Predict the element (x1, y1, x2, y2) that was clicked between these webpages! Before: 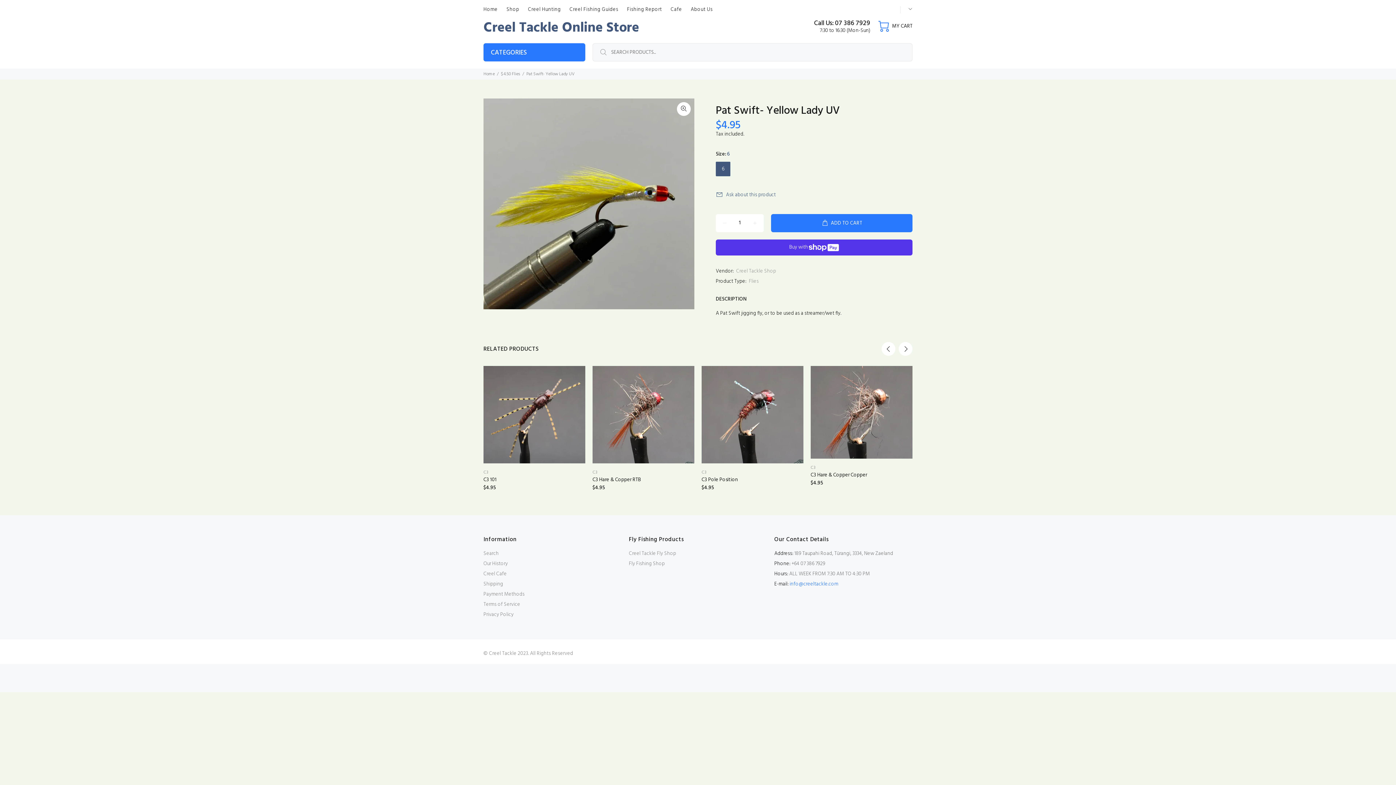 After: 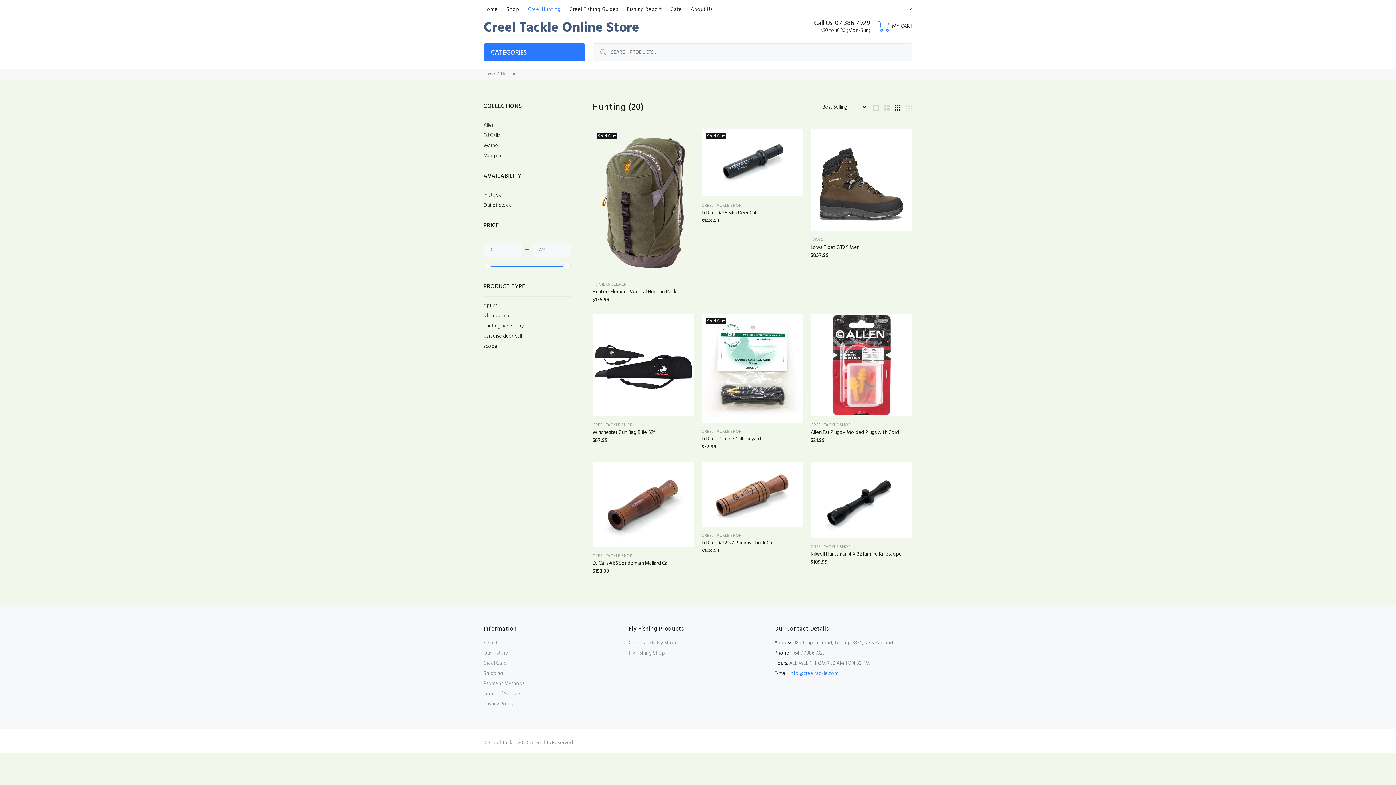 Action: label: Creel Hunting bbox: (523, 0, 565, 18)